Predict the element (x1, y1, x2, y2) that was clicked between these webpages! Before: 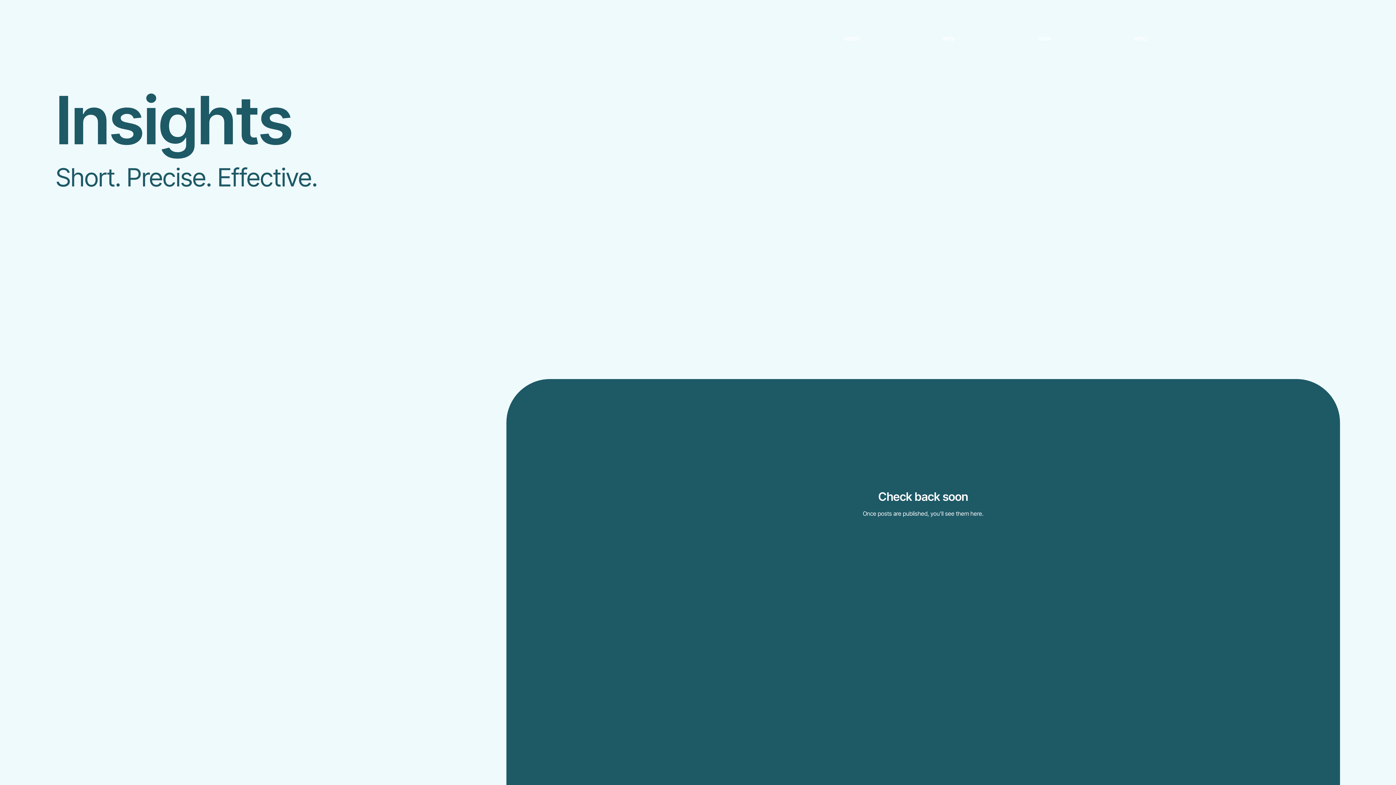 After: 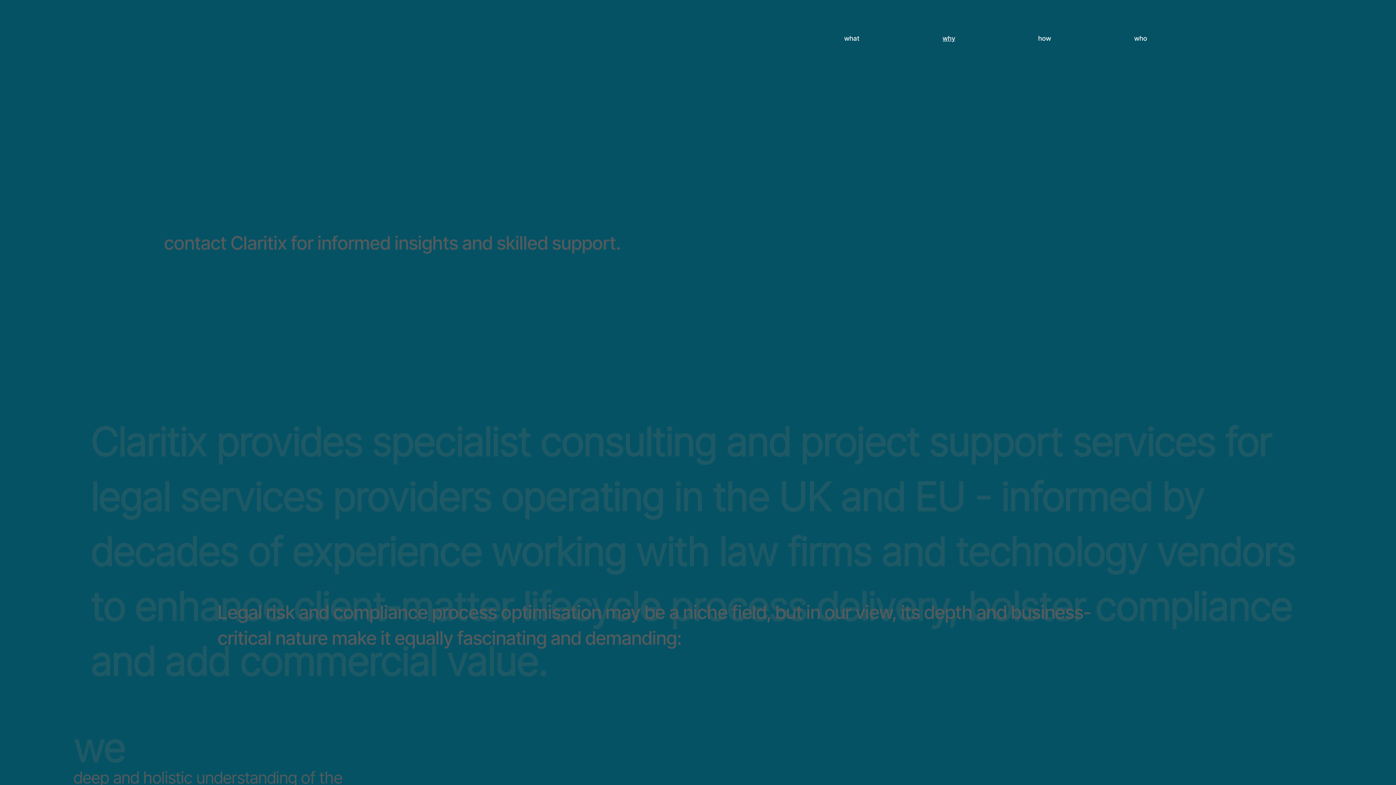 Action: label: why bbox: (942, 34, 1038, 41)